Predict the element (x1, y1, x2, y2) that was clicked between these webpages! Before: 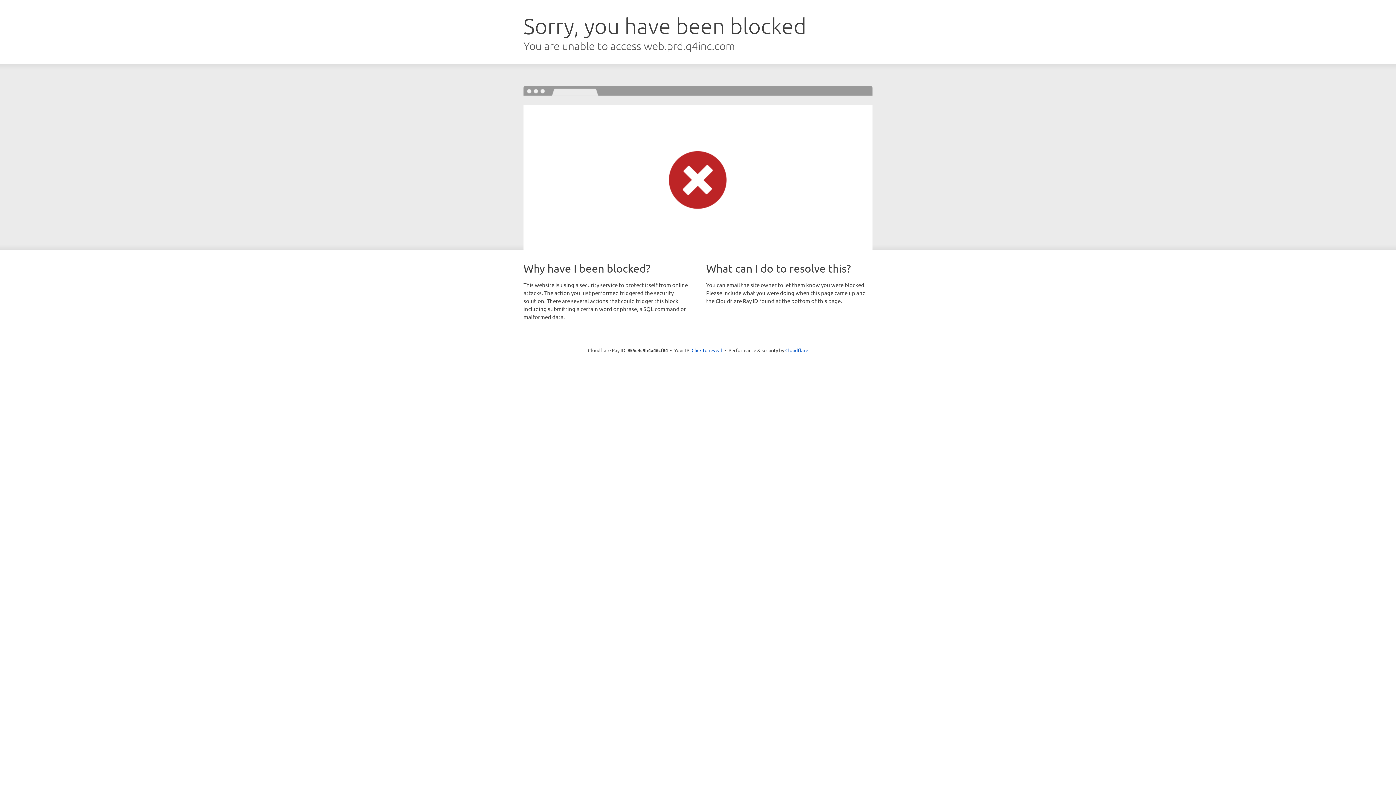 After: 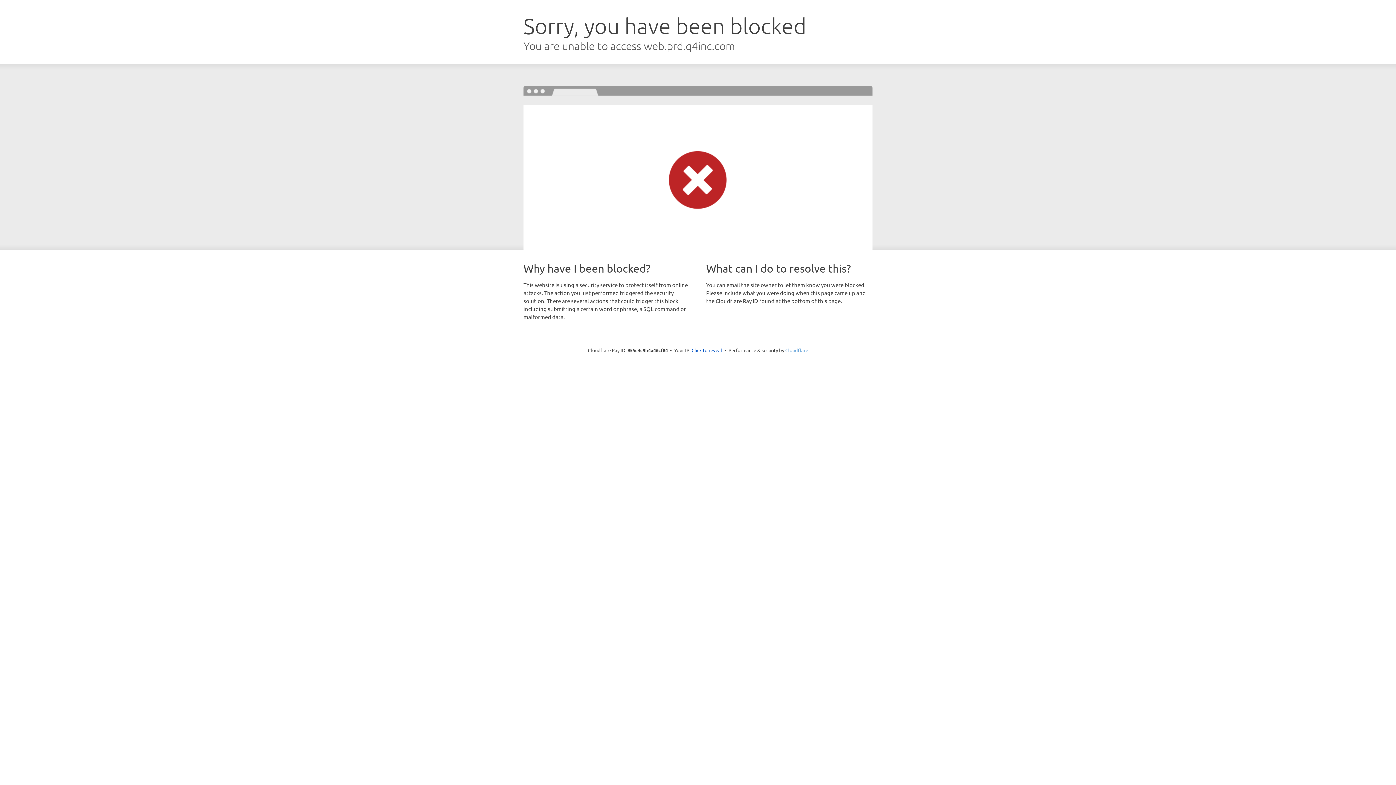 Action: label: Cloudflare bbox: (785, 347, 808, 353)